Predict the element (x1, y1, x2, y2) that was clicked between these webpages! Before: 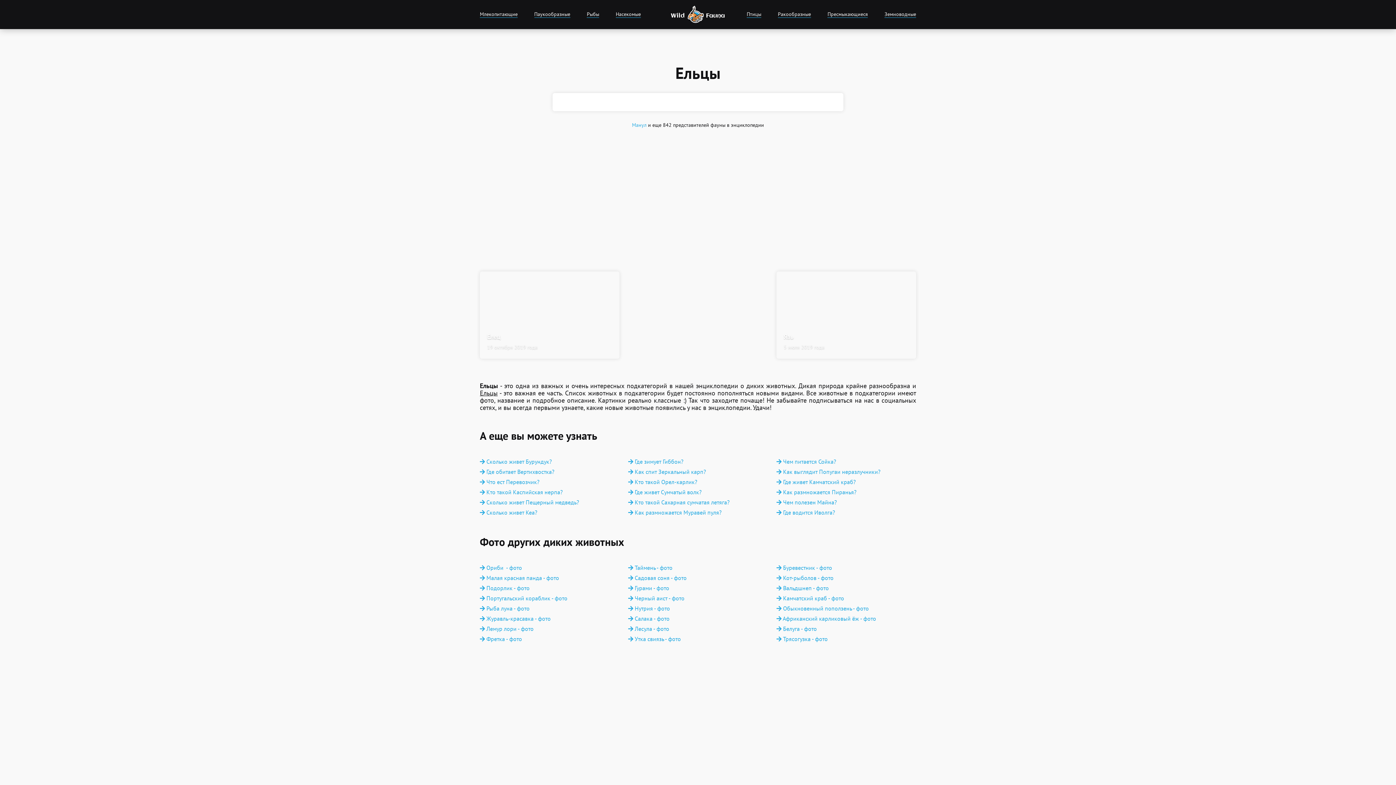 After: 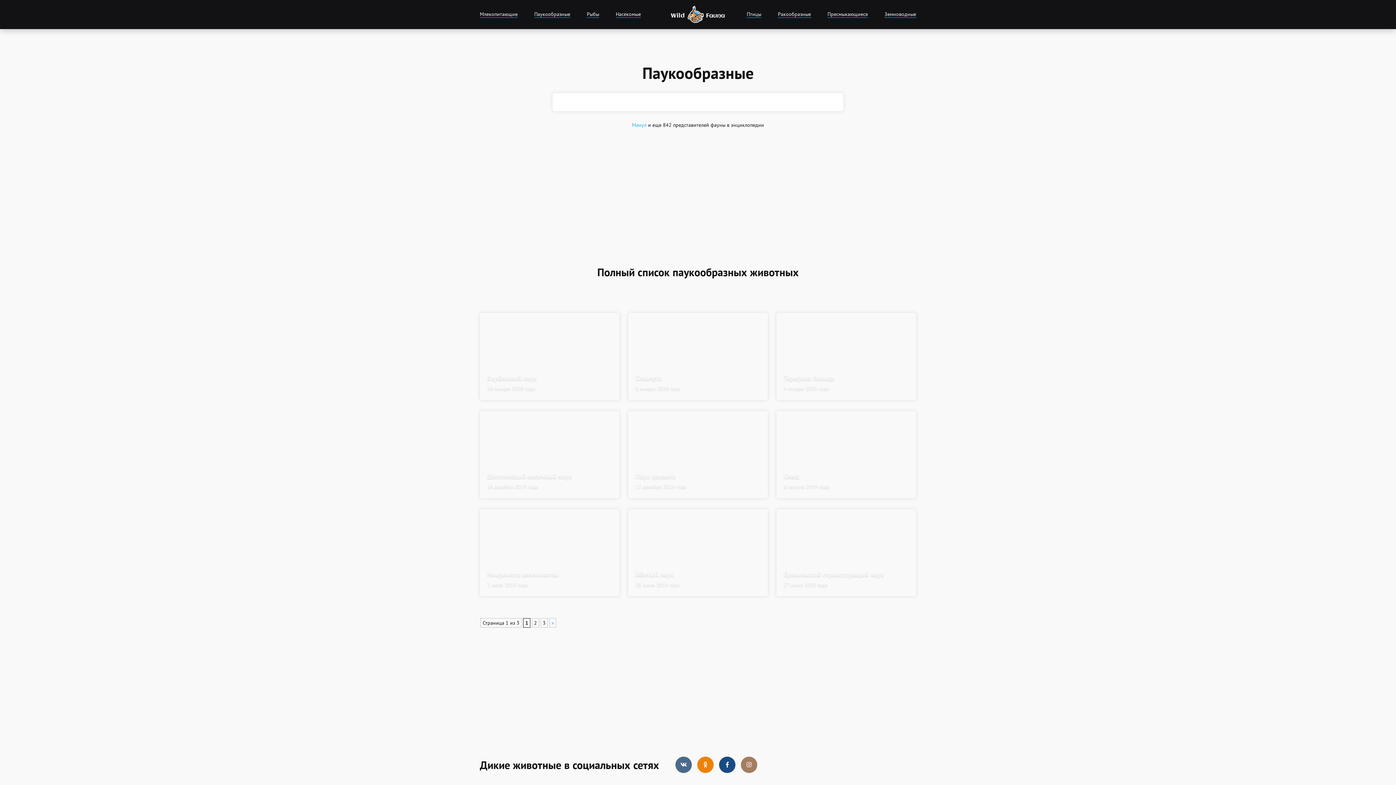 Action: label: Паукообразные bbox: (534, 11, 570, 17)